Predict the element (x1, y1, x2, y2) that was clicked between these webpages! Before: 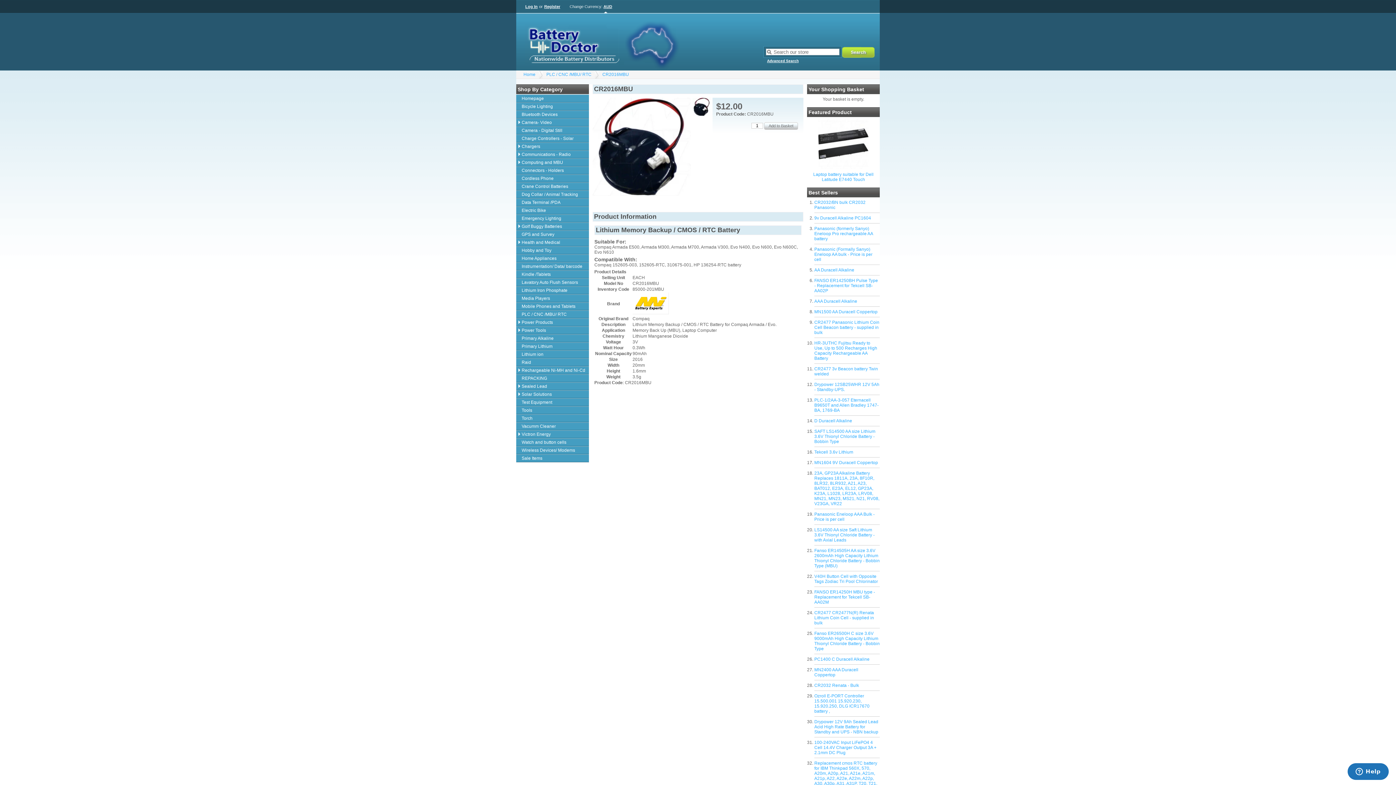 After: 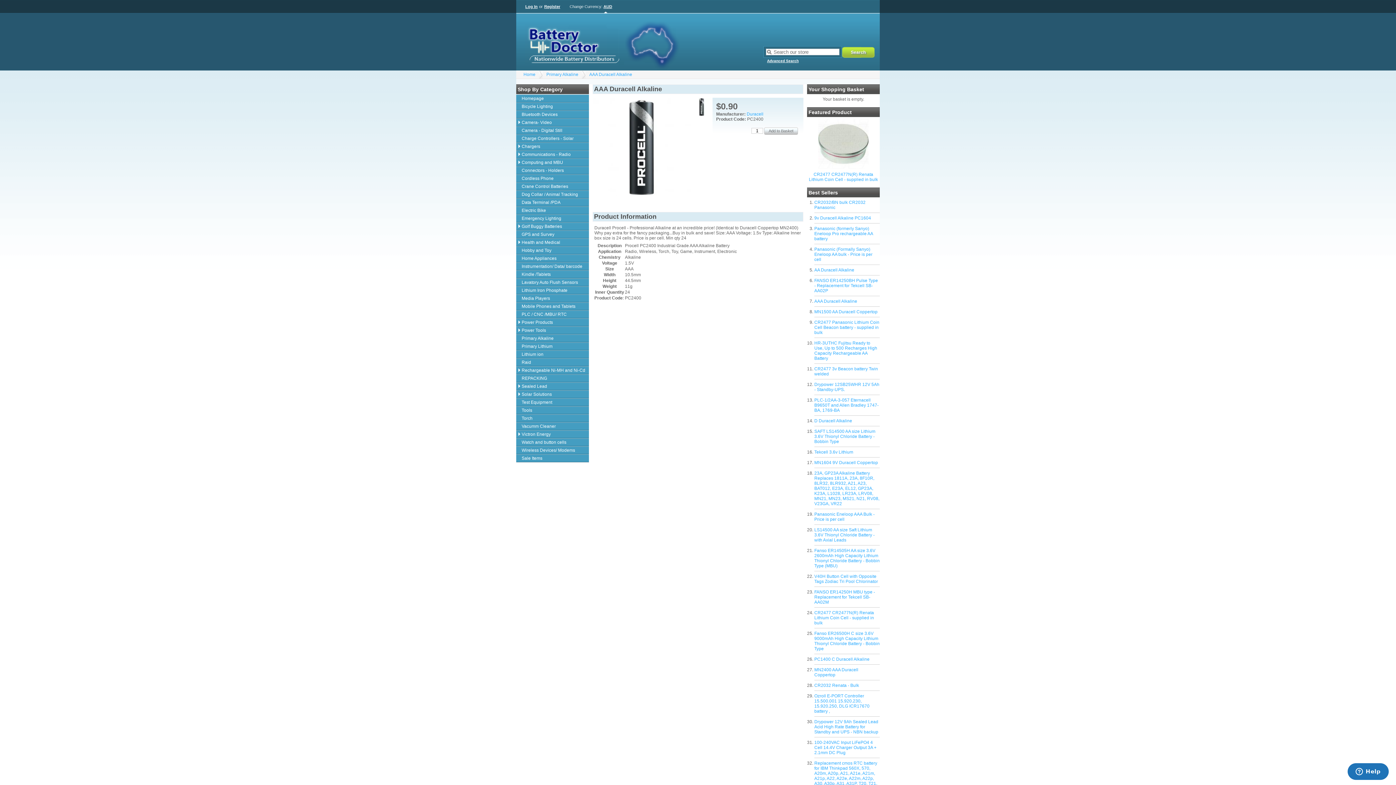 Action: bbox: (814, 298, 857, 304) label: AAA Duracell Alkaline